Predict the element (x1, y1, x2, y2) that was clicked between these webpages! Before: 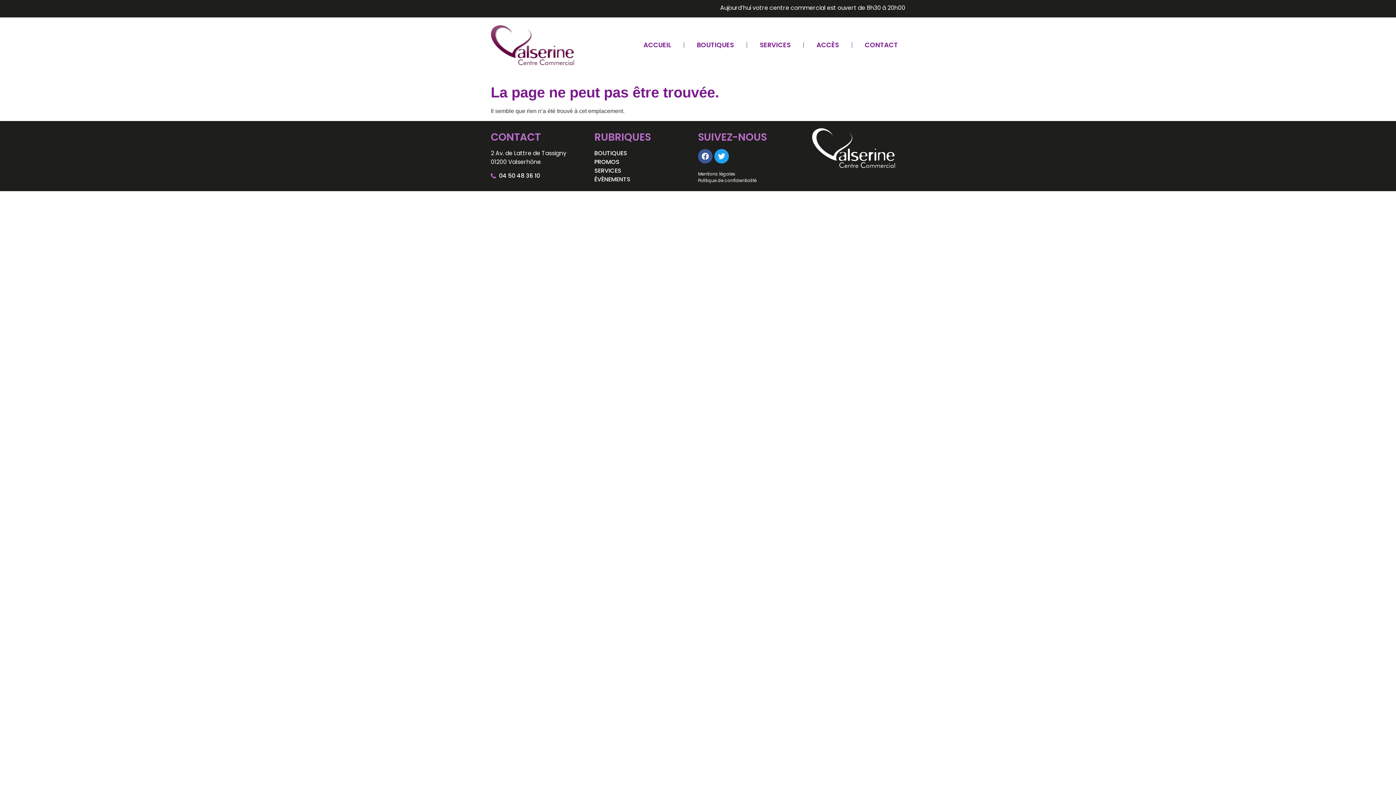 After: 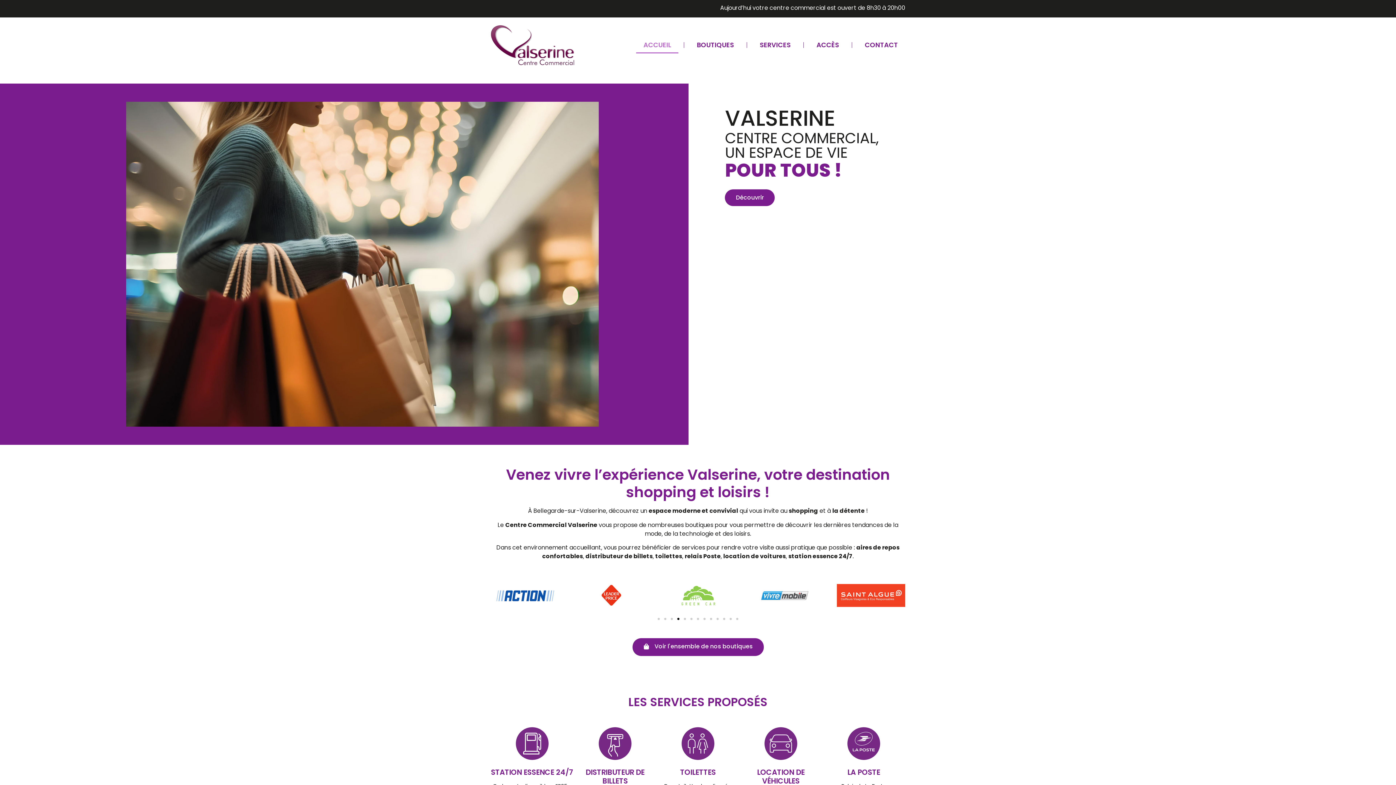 Action: label: ACCUEIL bbox: (636, 36, 678, 53)